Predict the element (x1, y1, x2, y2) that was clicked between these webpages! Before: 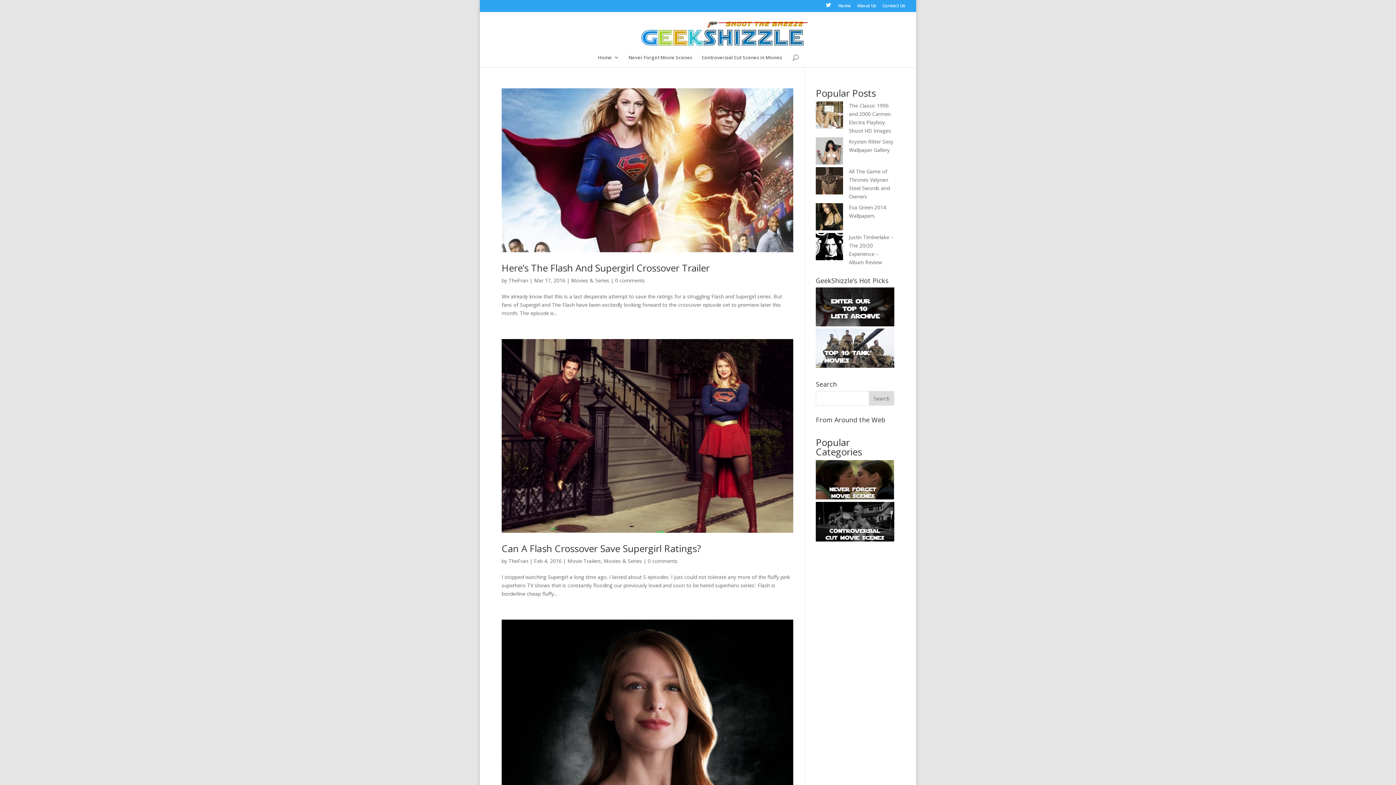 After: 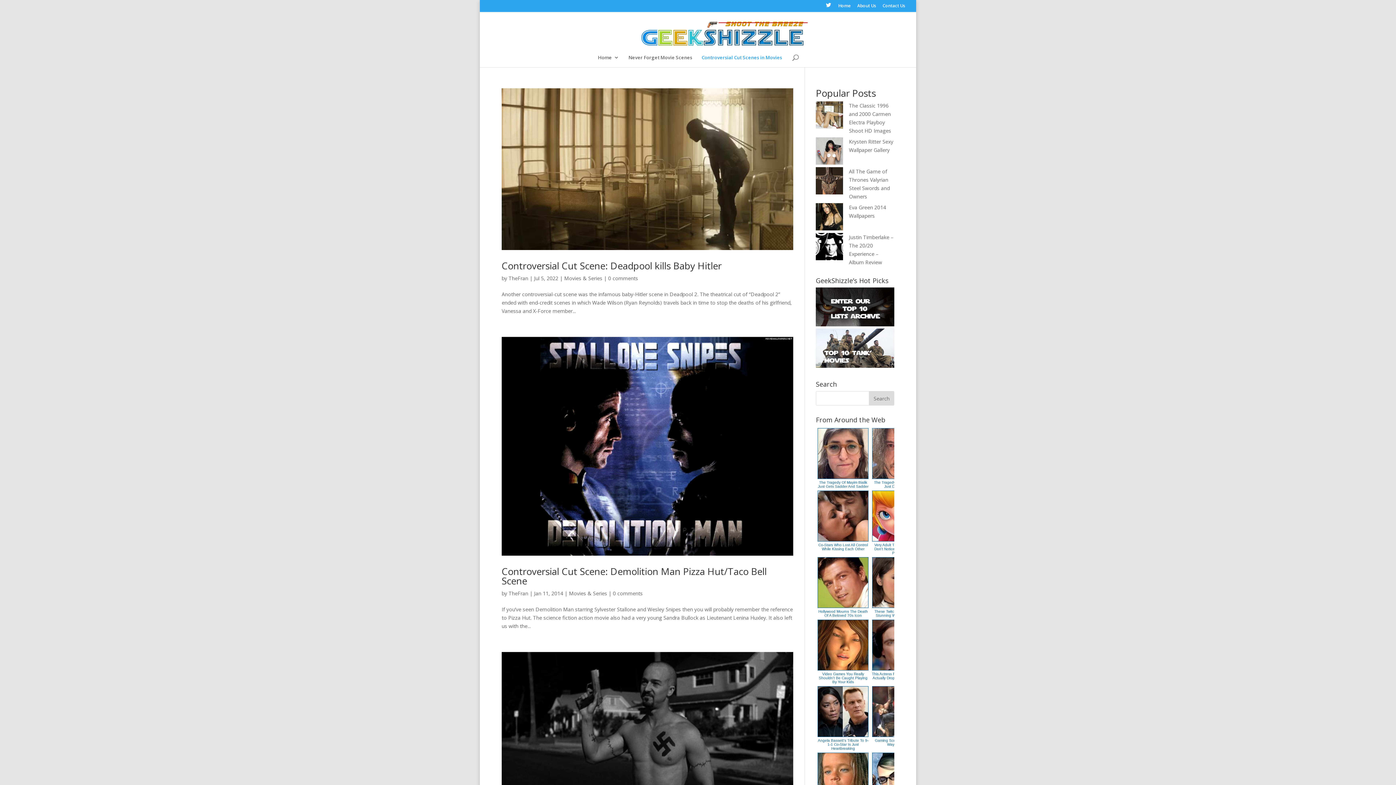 Action: label: Controversial Cut Scenes in Movies bbox: (701, 54, 782, 67)